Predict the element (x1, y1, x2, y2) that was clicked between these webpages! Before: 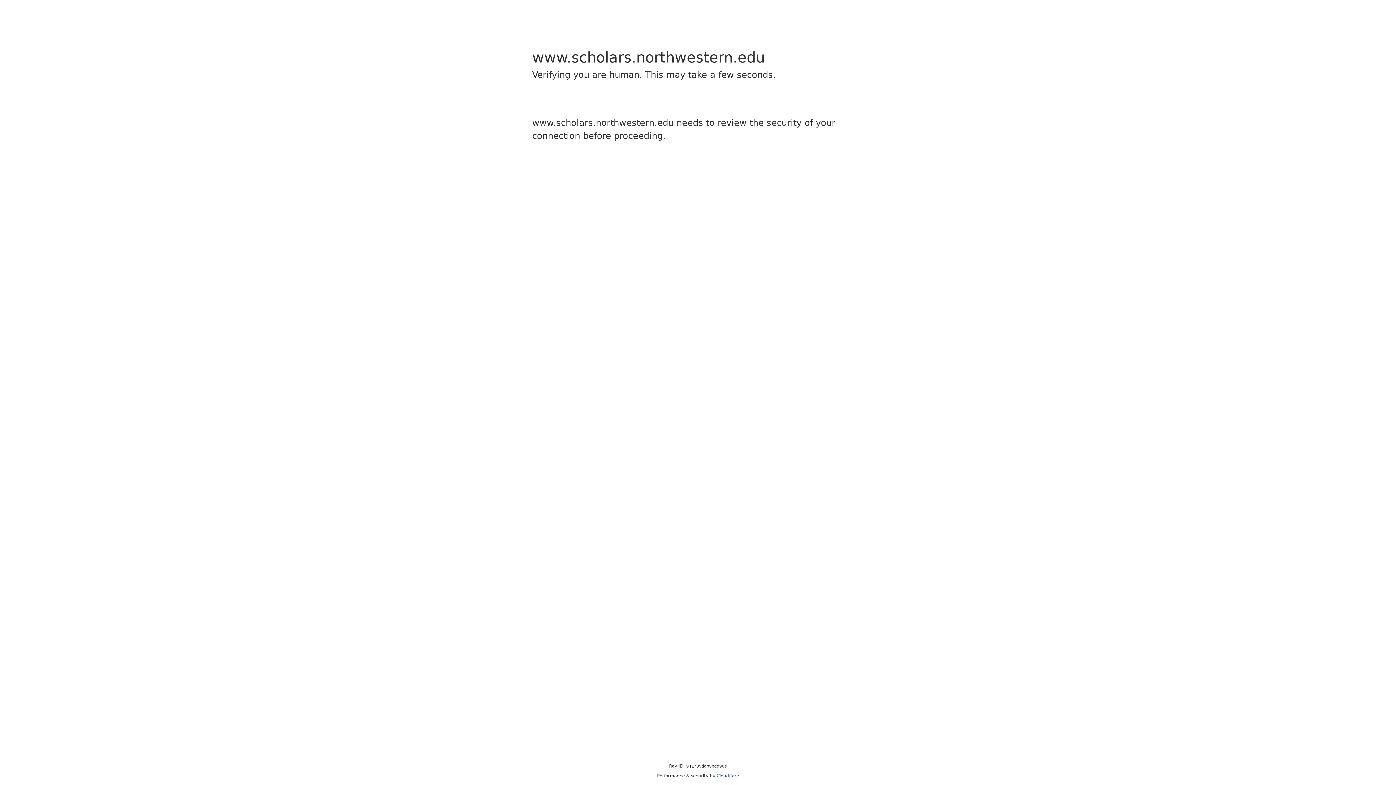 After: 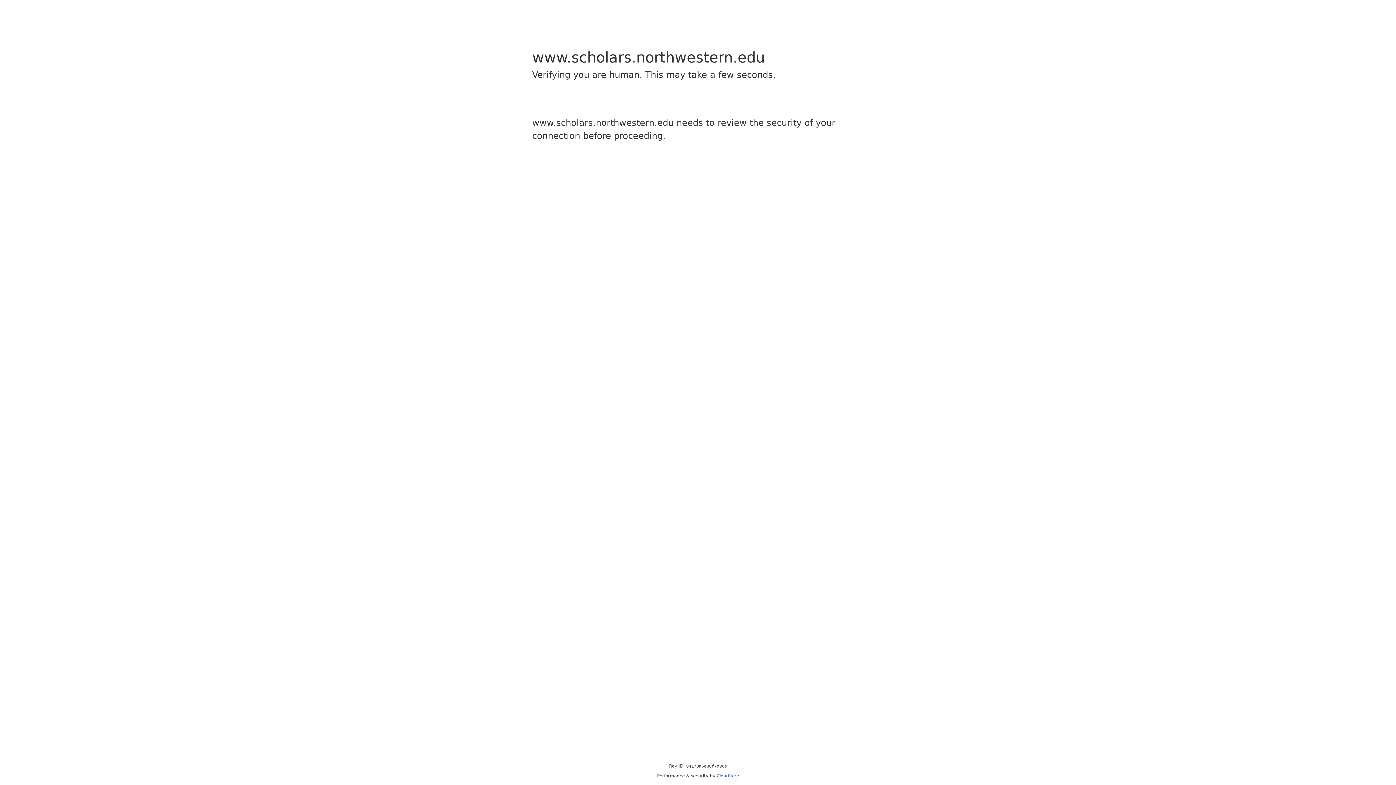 Action: label: Cloudflare bbox: (716, 773, 739, 778)